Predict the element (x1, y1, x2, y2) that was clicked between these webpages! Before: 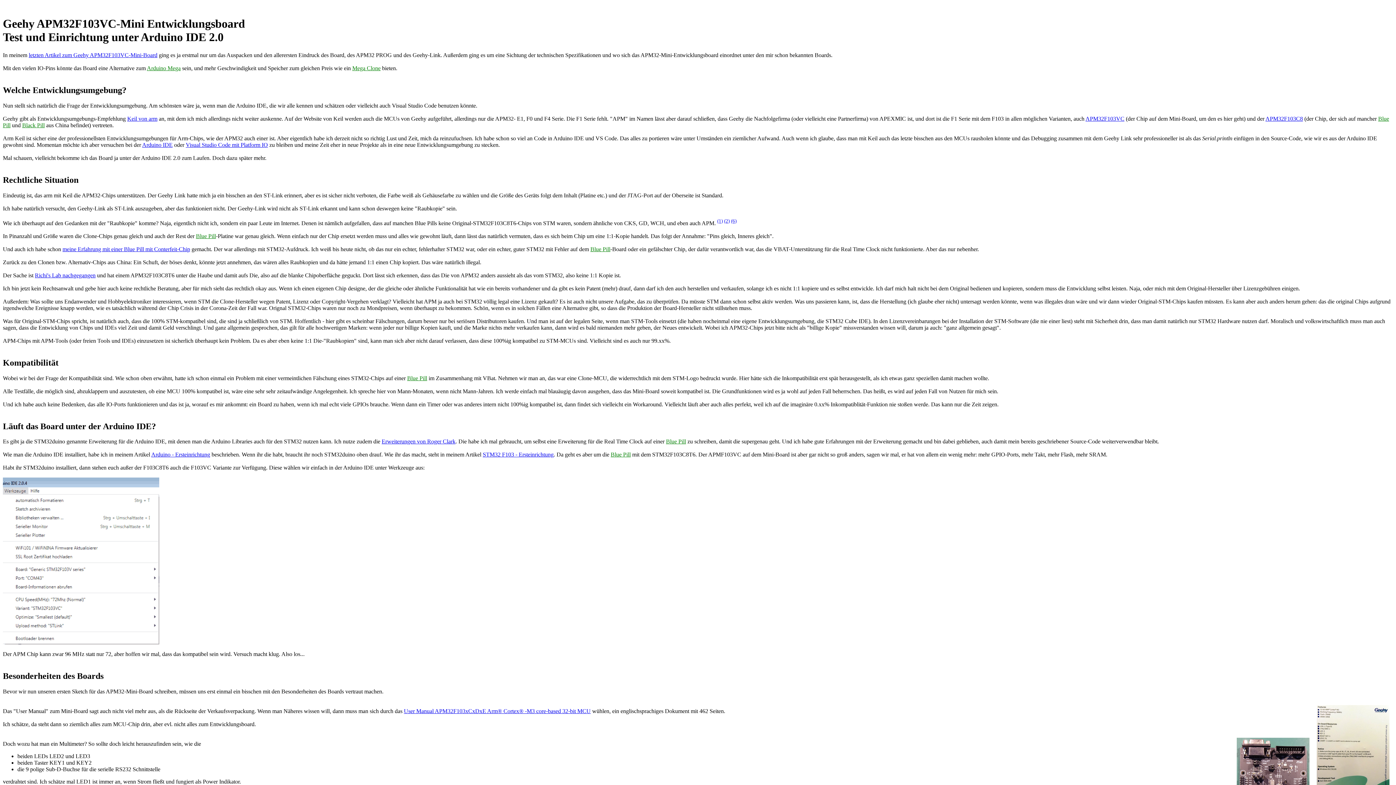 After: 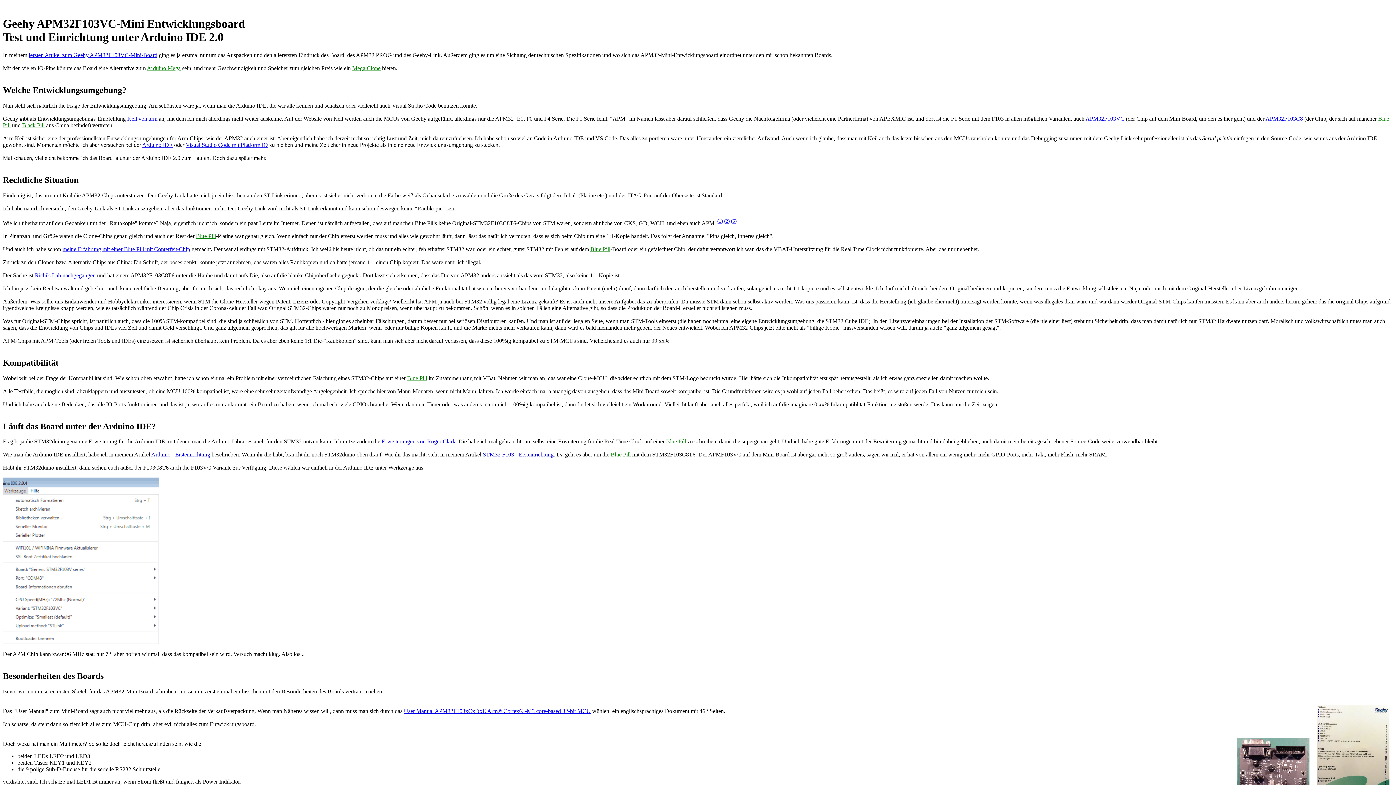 Action: bbox: (62, 246, 190, 252) label: meine Erfahrung mit einer Blue Pill mit Conterfeit-Chip